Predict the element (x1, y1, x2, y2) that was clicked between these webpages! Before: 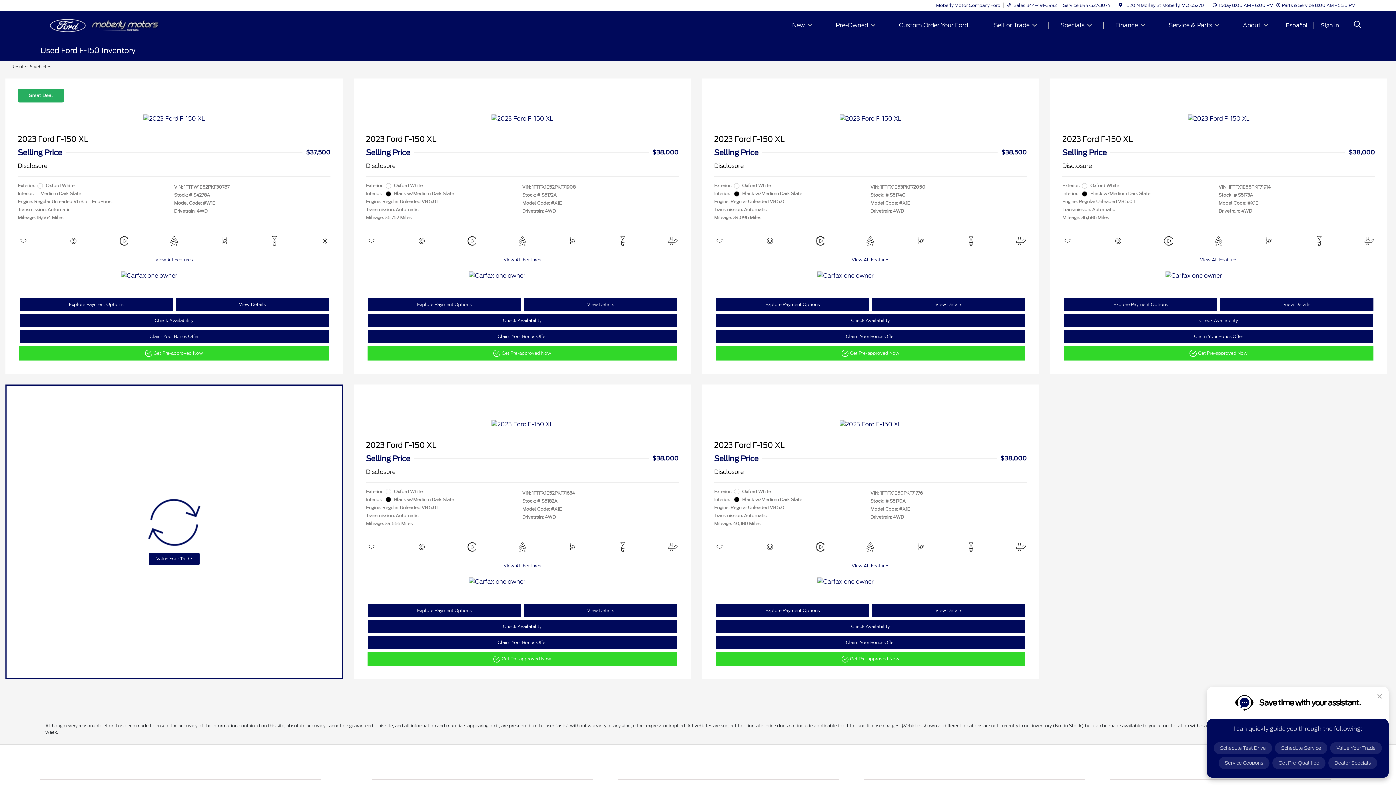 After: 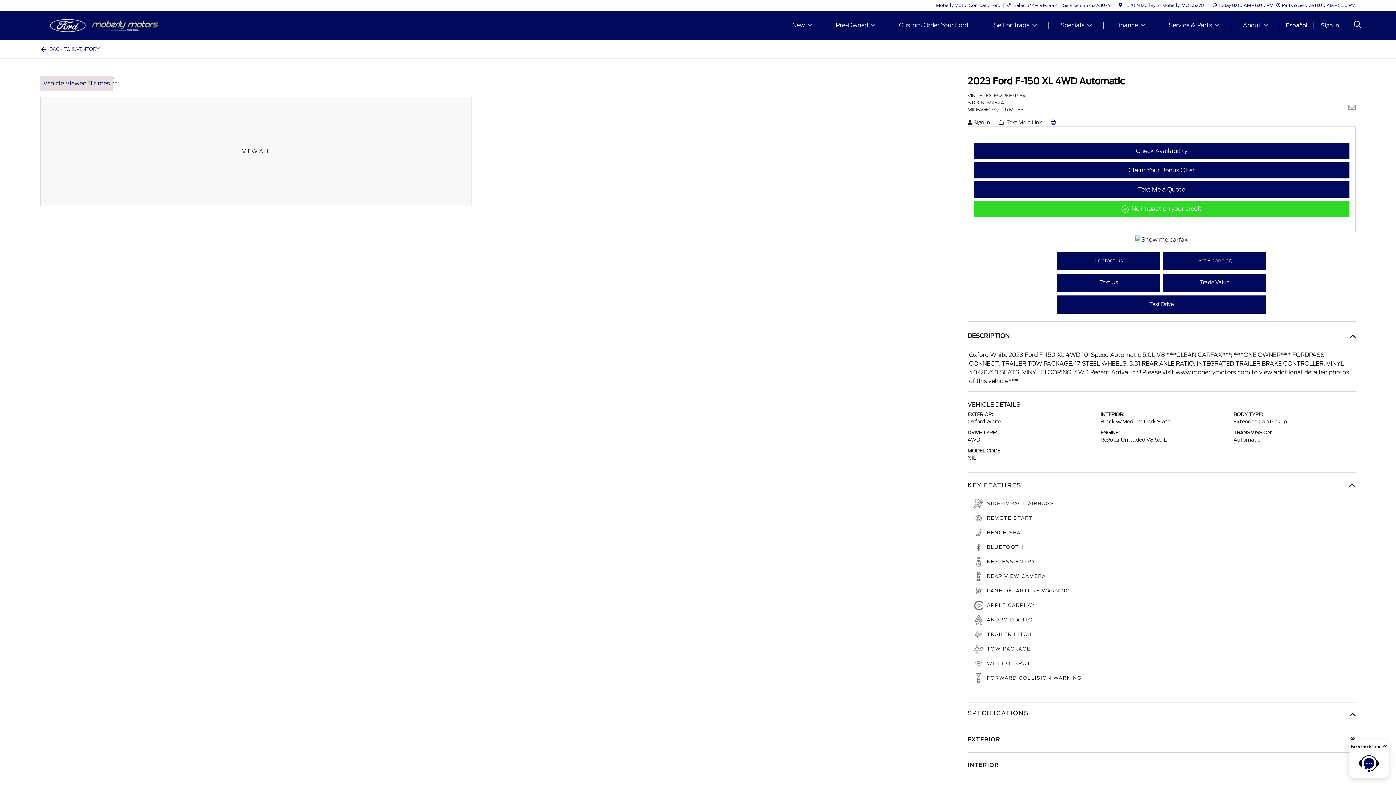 Action: bbox: (367, 604, 521, 617) label: Explore Payment Options